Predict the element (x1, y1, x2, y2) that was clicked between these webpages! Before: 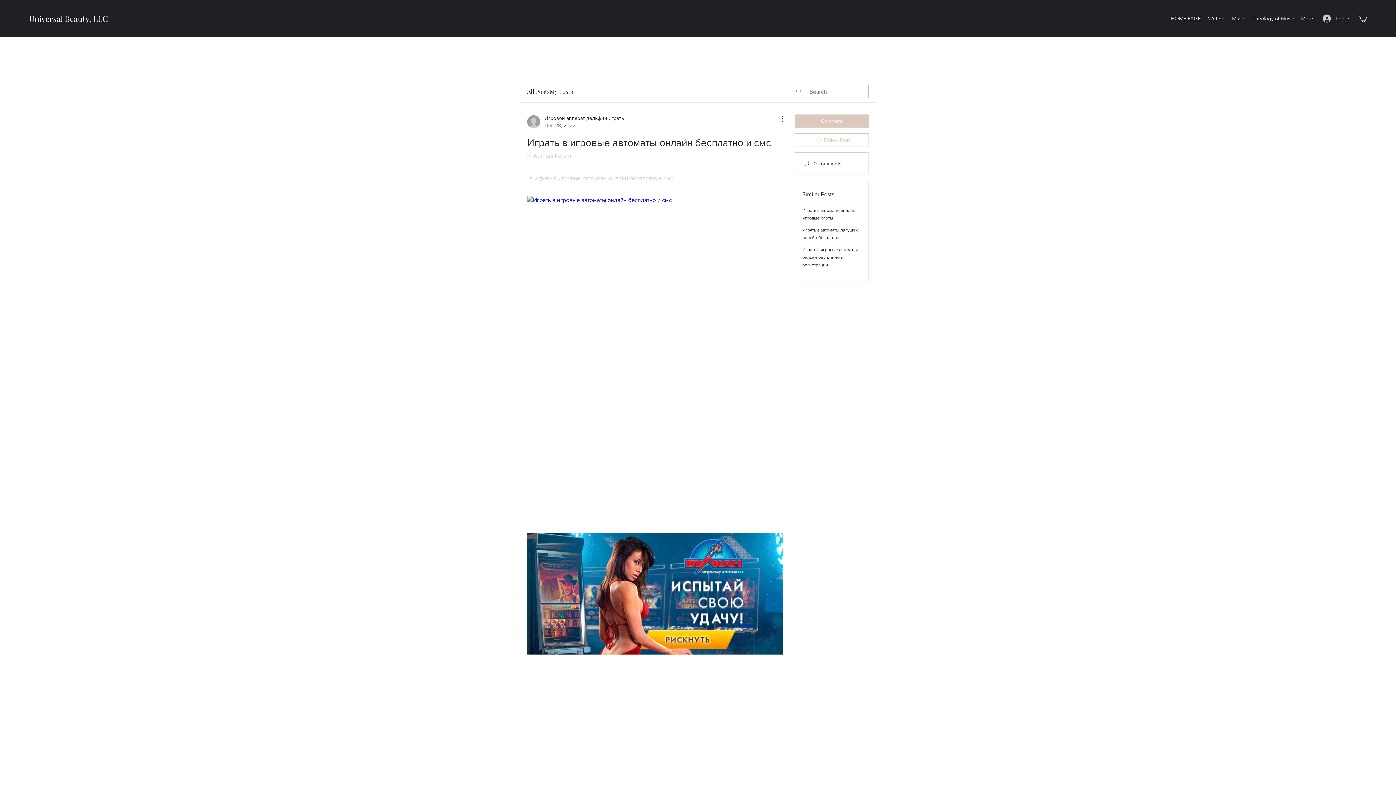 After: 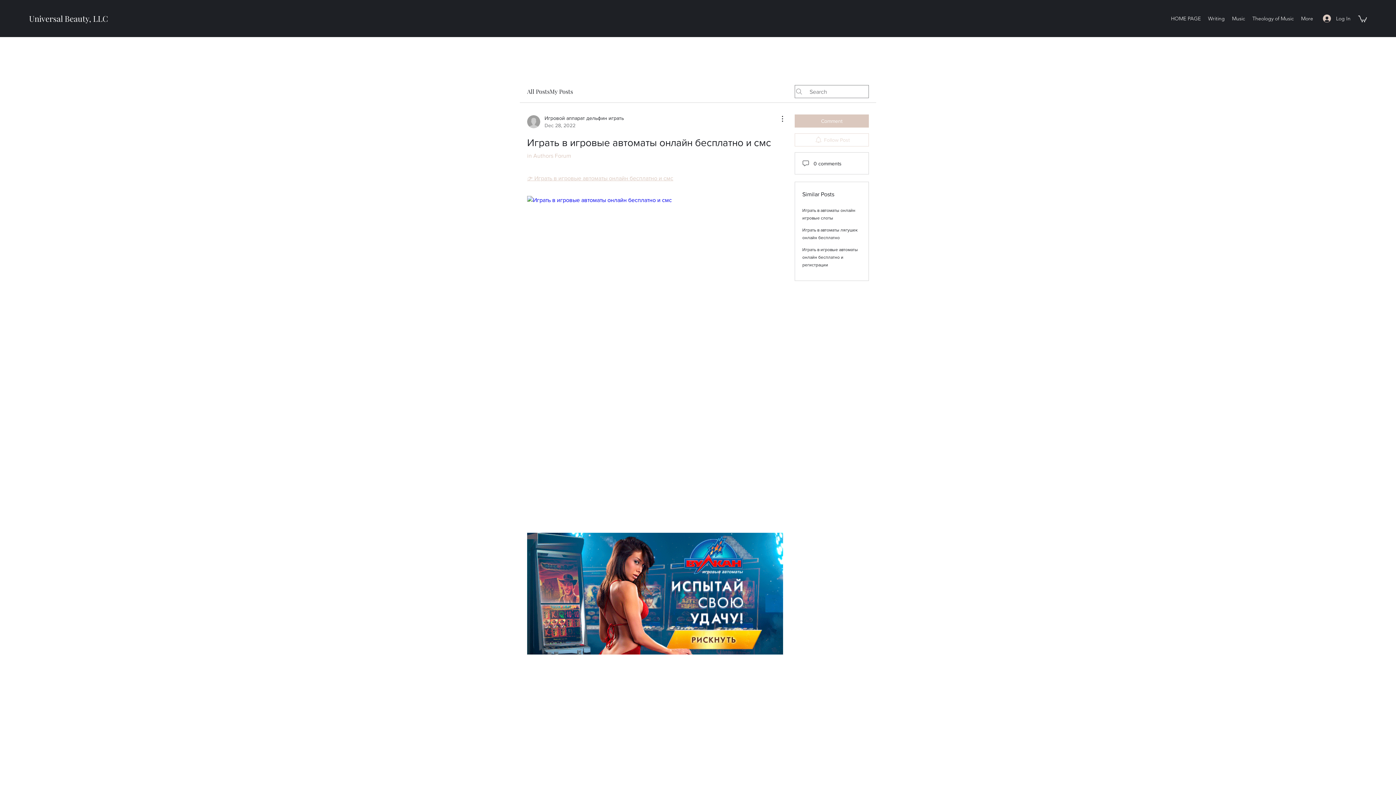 Action: label: Follow Post bbox: (794, 133, 869, 146)